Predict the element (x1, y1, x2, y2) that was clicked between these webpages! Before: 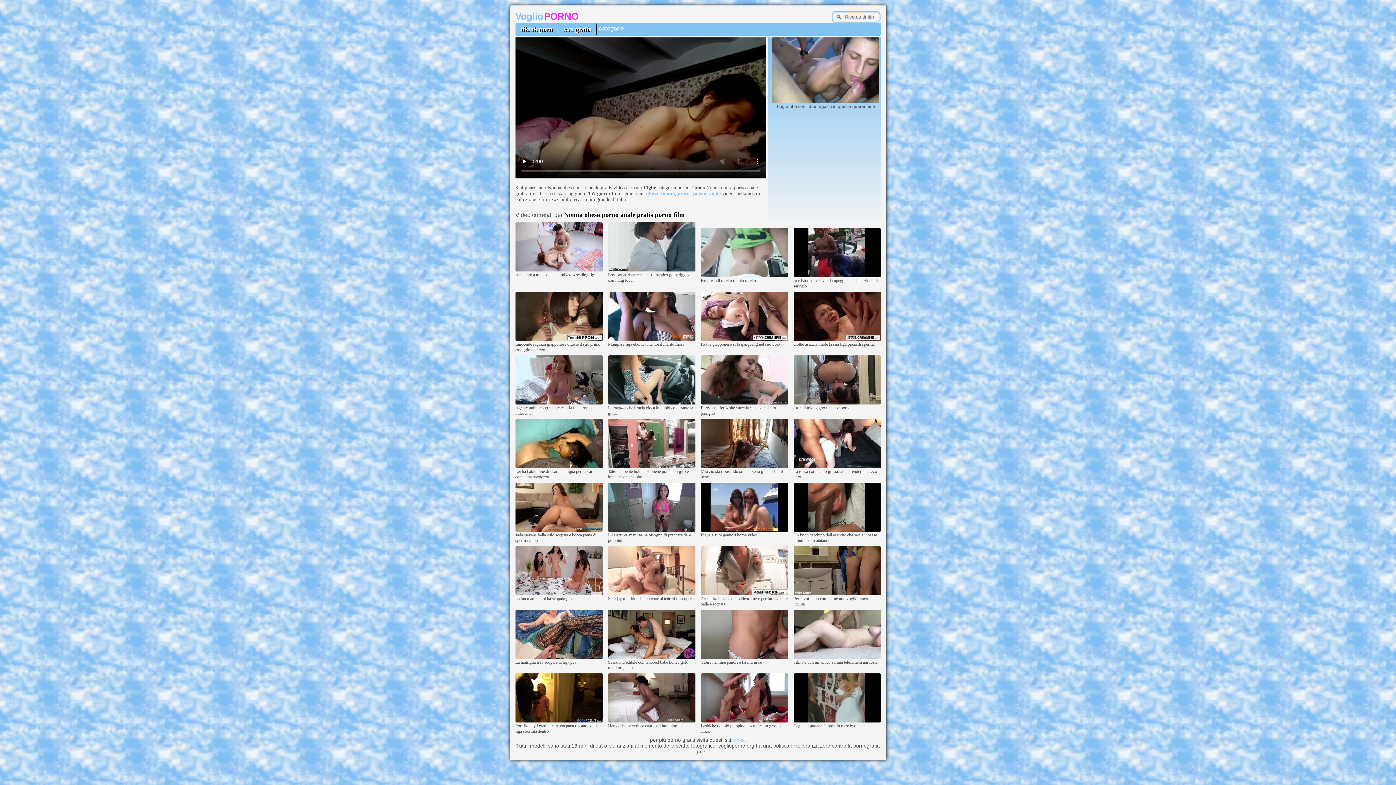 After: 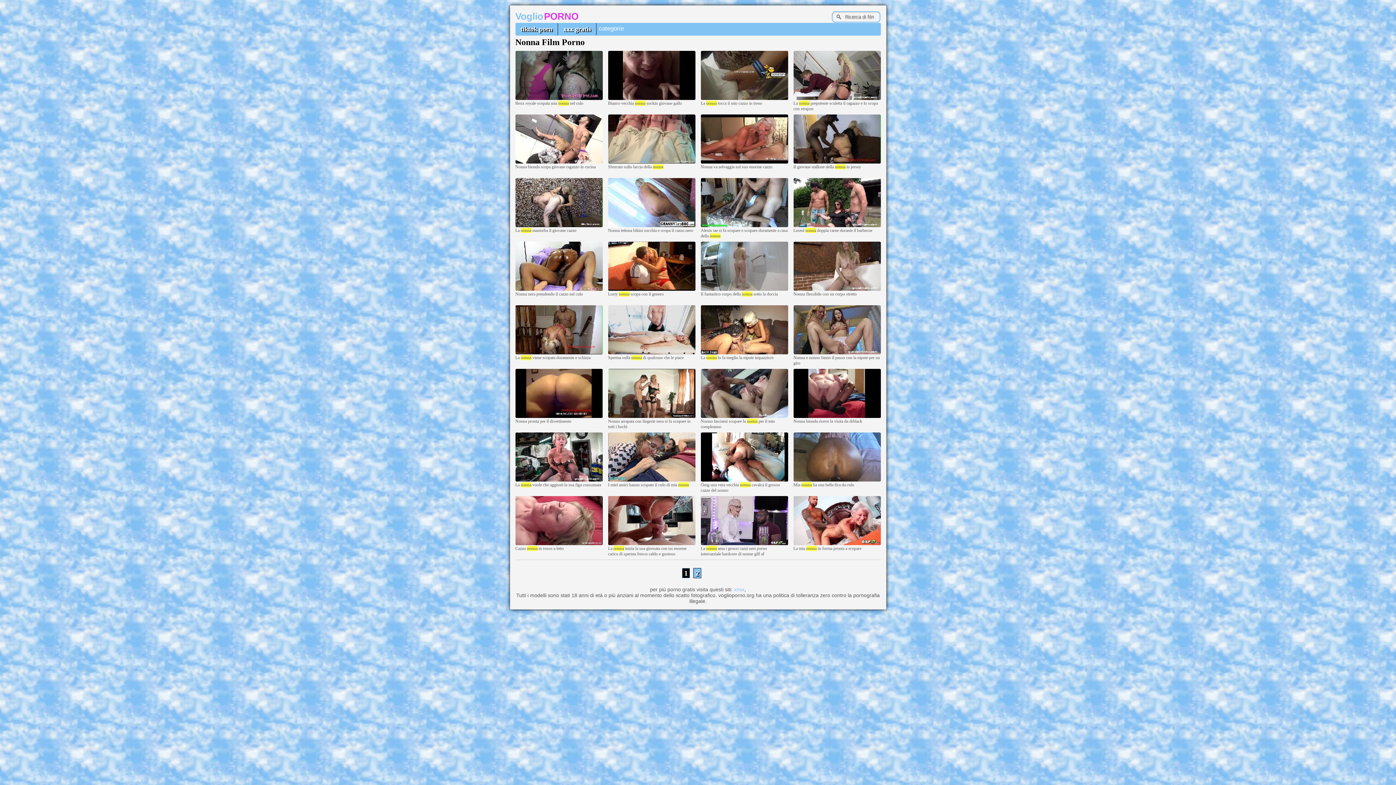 Action: label: nonna bbox: (661, 190, 675, 196)